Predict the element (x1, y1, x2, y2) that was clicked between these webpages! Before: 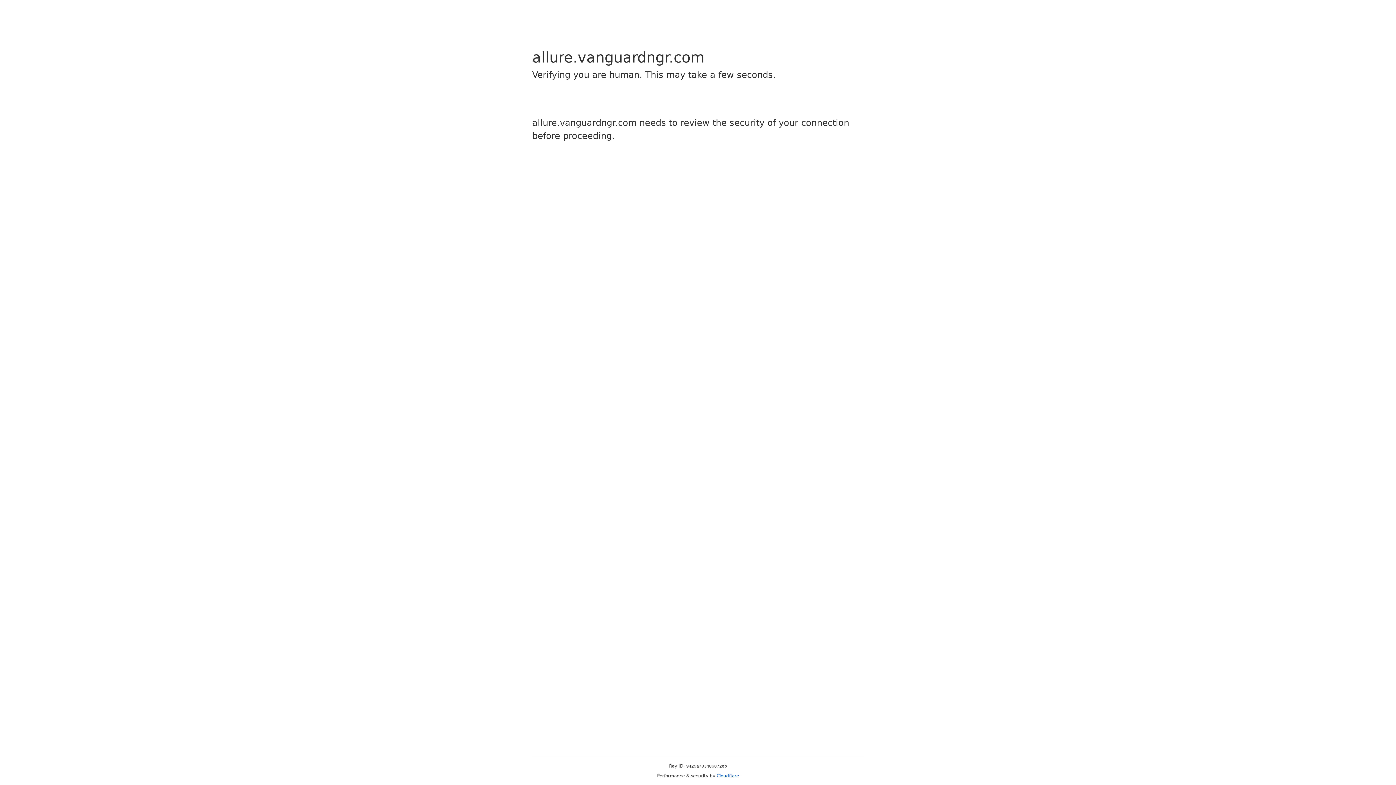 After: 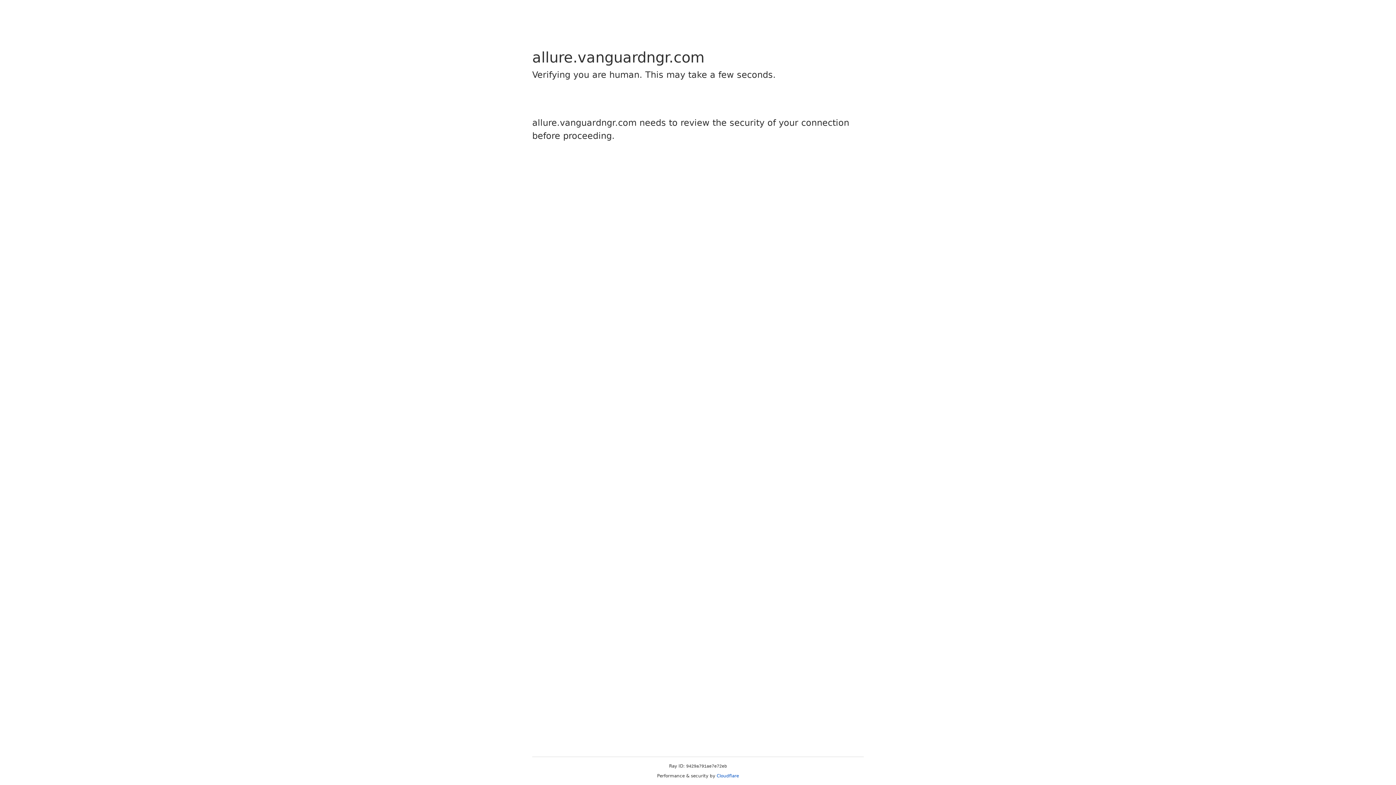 Action: bbox: (716, 773, 739, 778) label: Cloudflare